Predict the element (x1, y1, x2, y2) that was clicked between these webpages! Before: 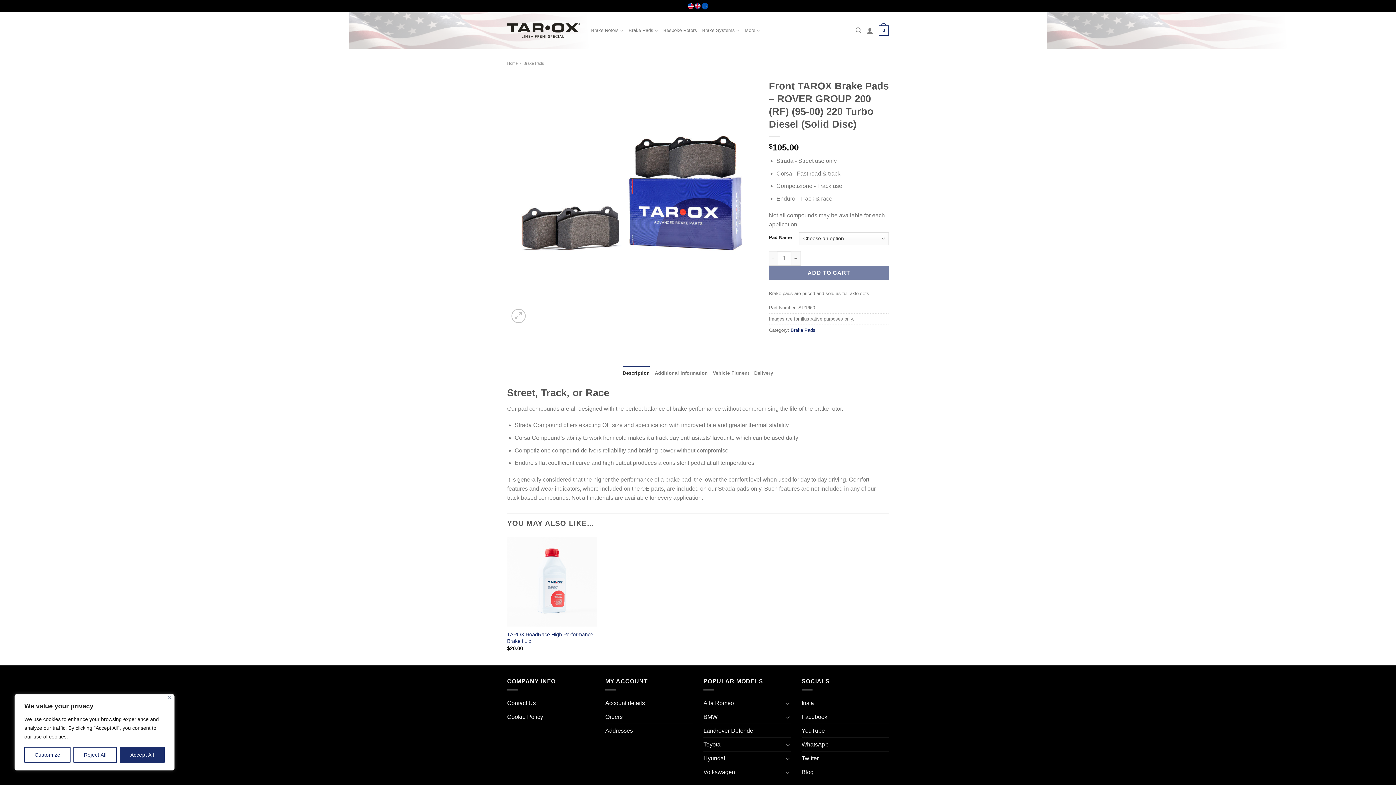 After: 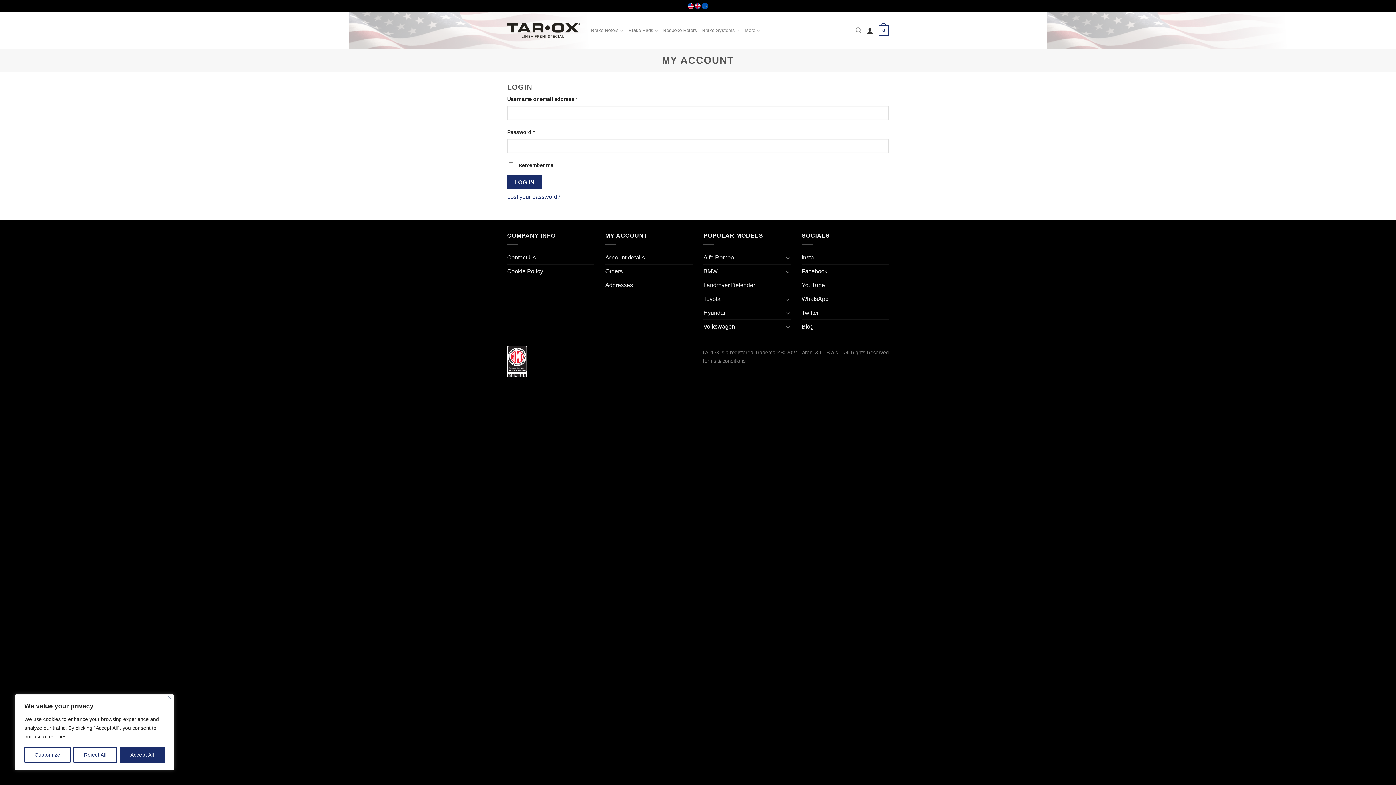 Action: bbox: (605, 696, 645, 710) label: Account details